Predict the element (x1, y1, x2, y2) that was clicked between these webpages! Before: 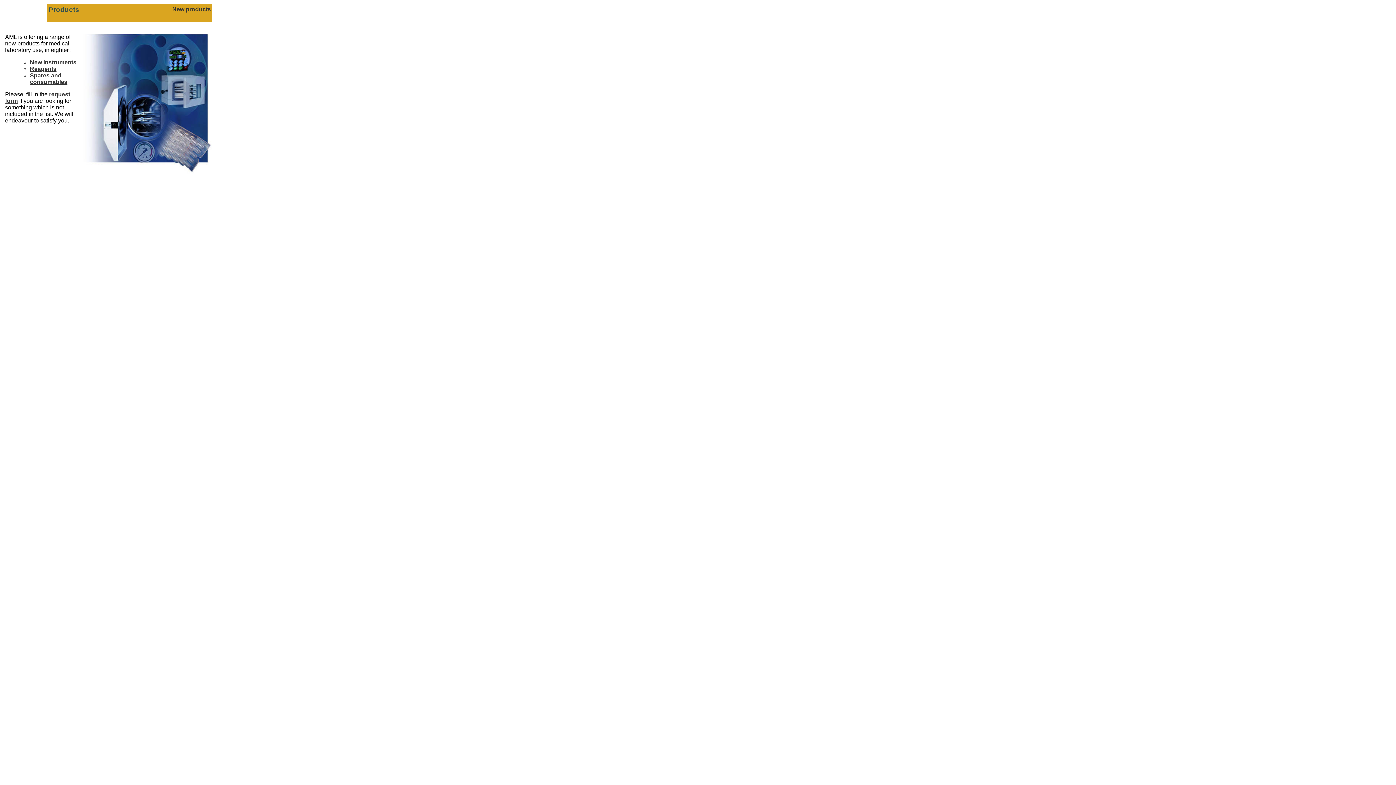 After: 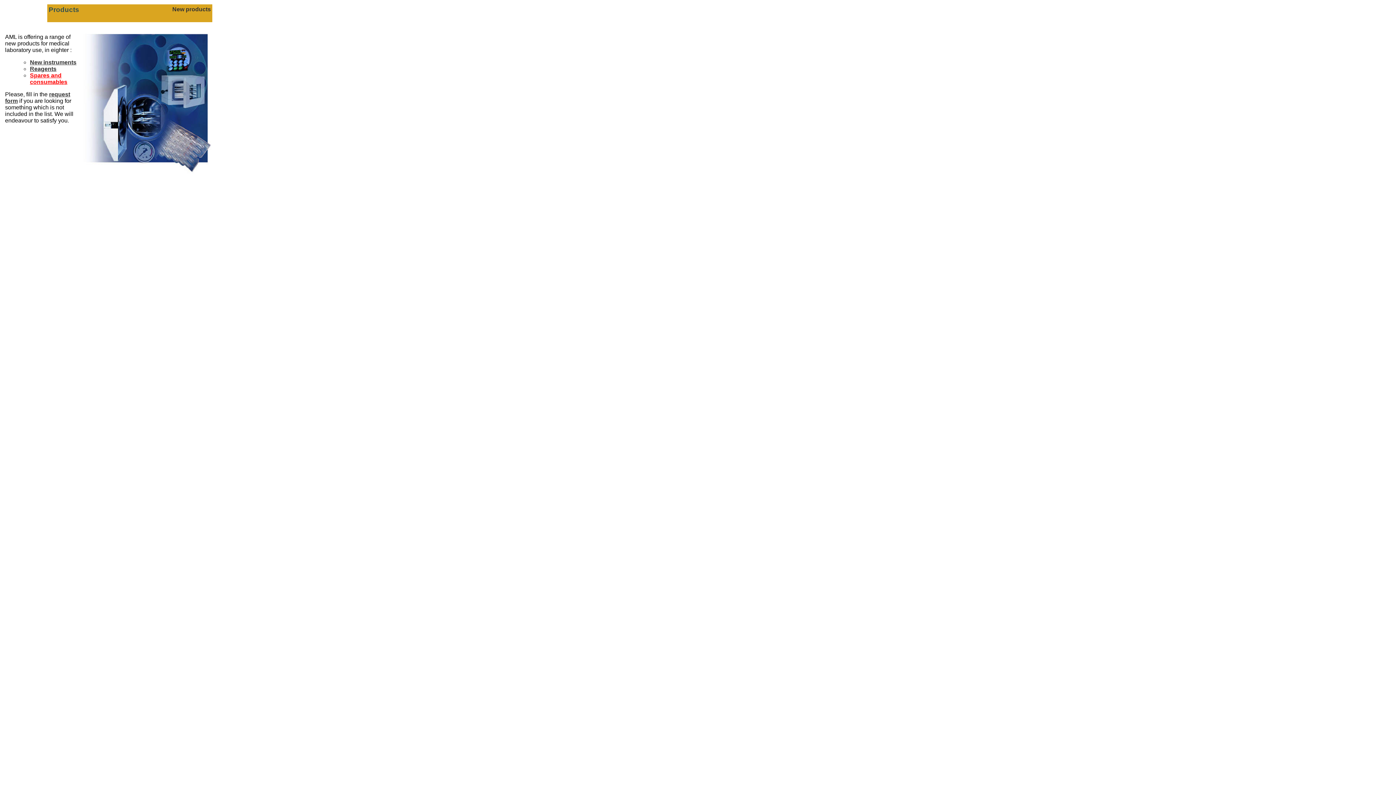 Action: label: Spares and consumables bbox: (29, 72, 67, 85)